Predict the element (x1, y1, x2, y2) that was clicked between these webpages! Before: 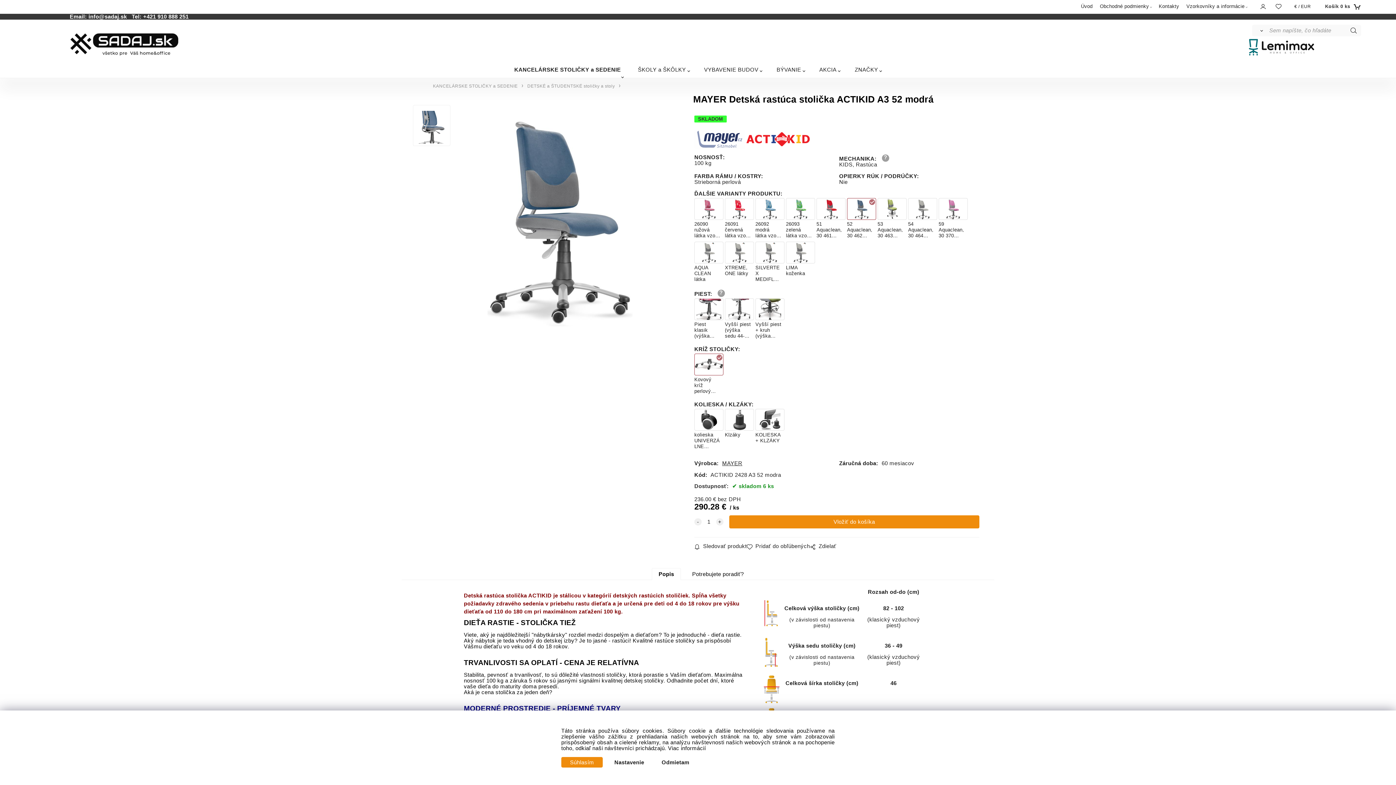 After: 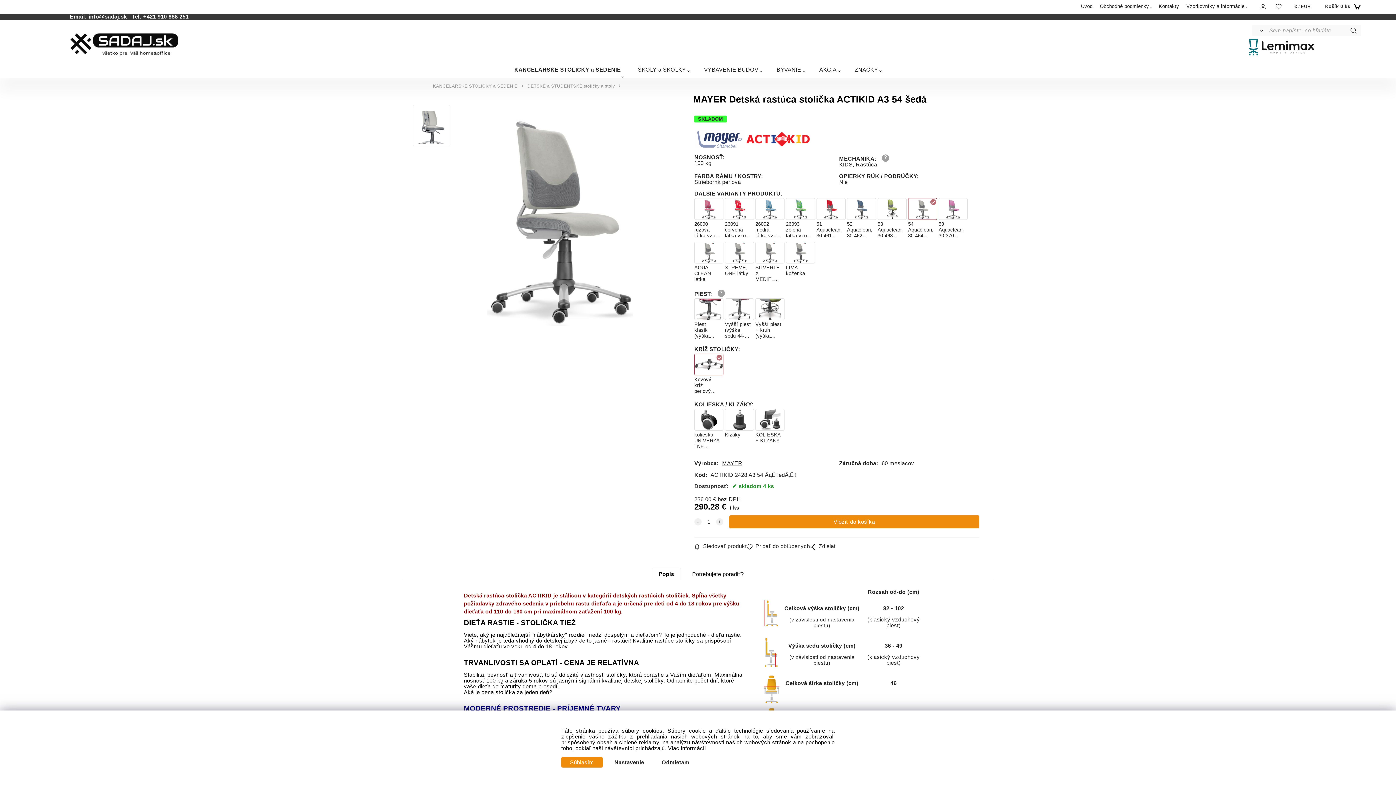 Action: label: 54 Aquaclean, 30 464 šedá, šedá sieťovina bbox: (906, 196, 936, 240)